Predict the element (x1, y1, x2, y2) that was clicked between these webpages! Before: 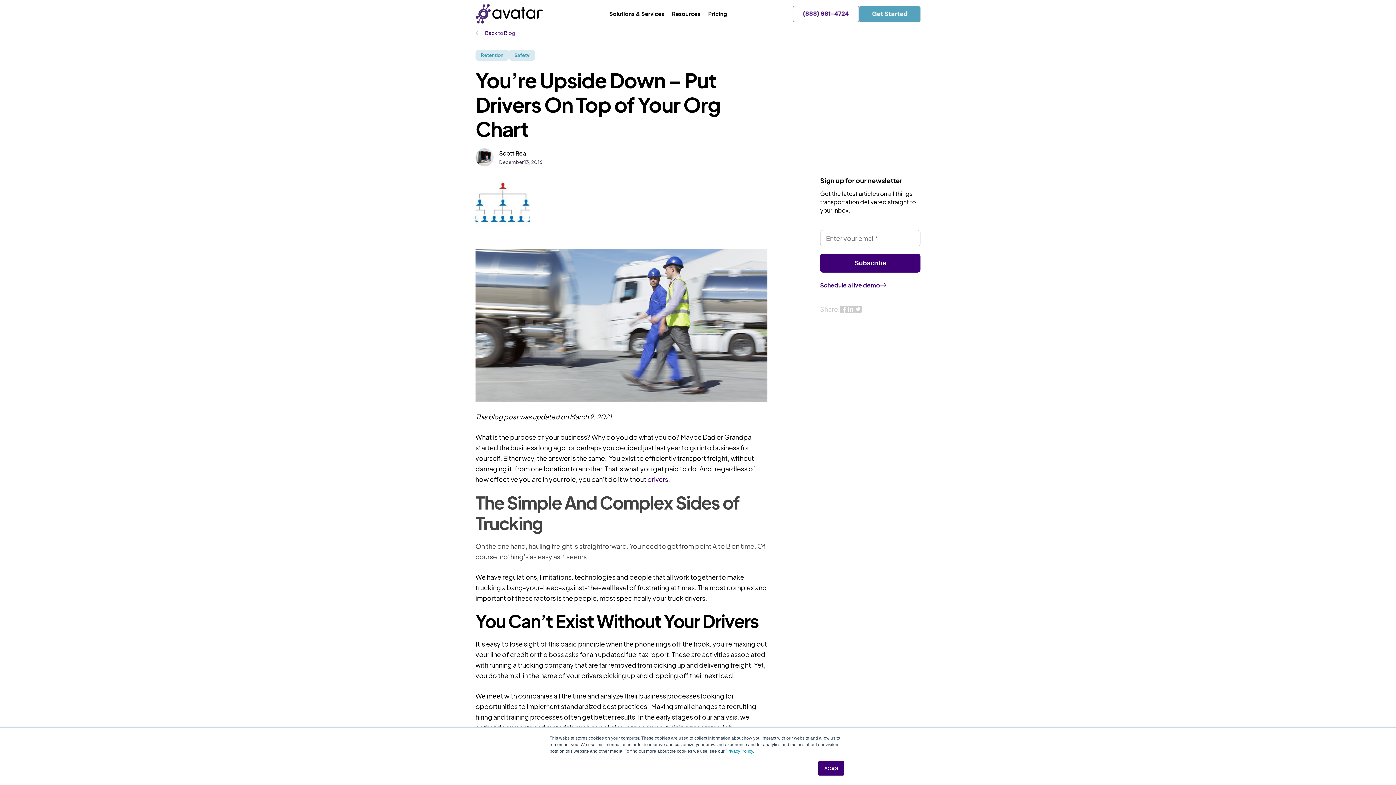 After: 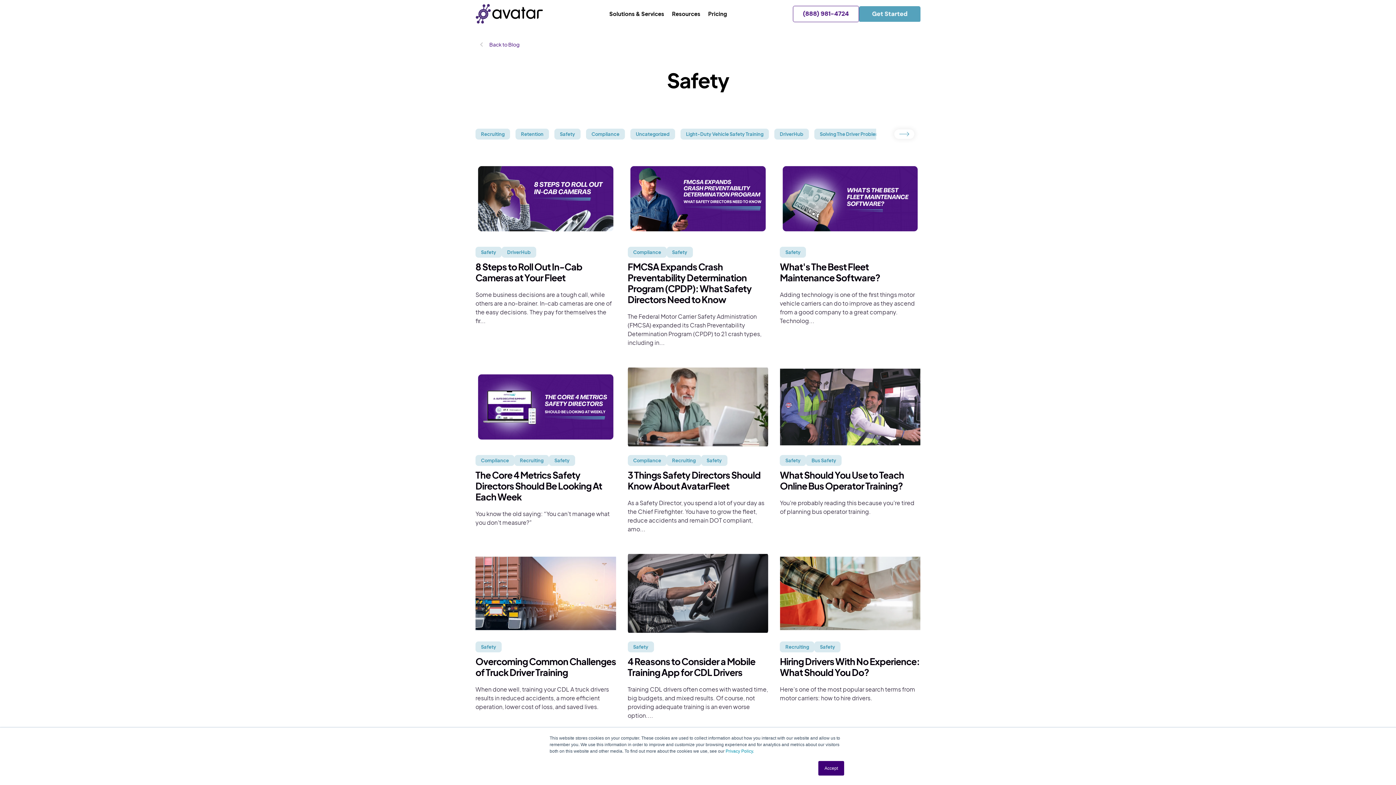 Action: bbox: (509, 49, 535, 60) label: Safety